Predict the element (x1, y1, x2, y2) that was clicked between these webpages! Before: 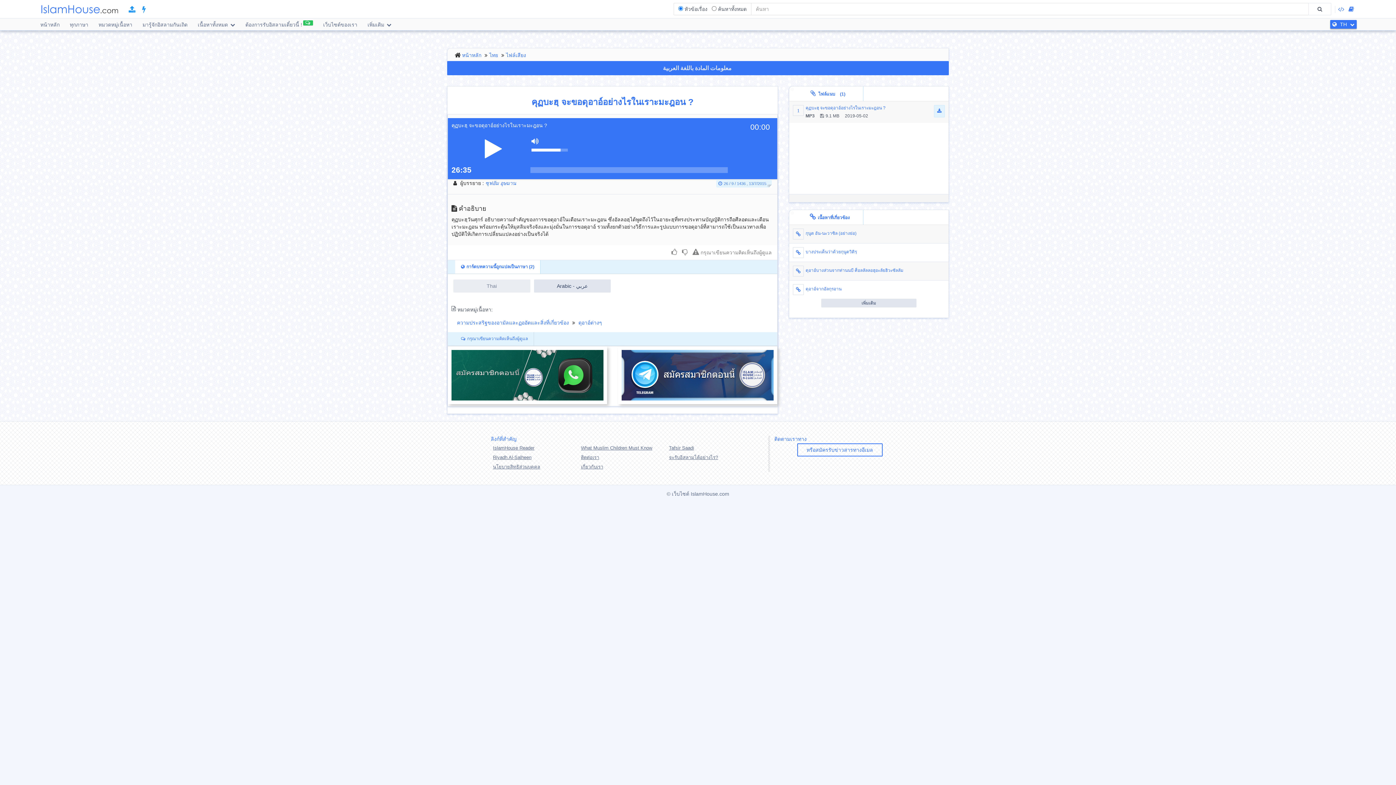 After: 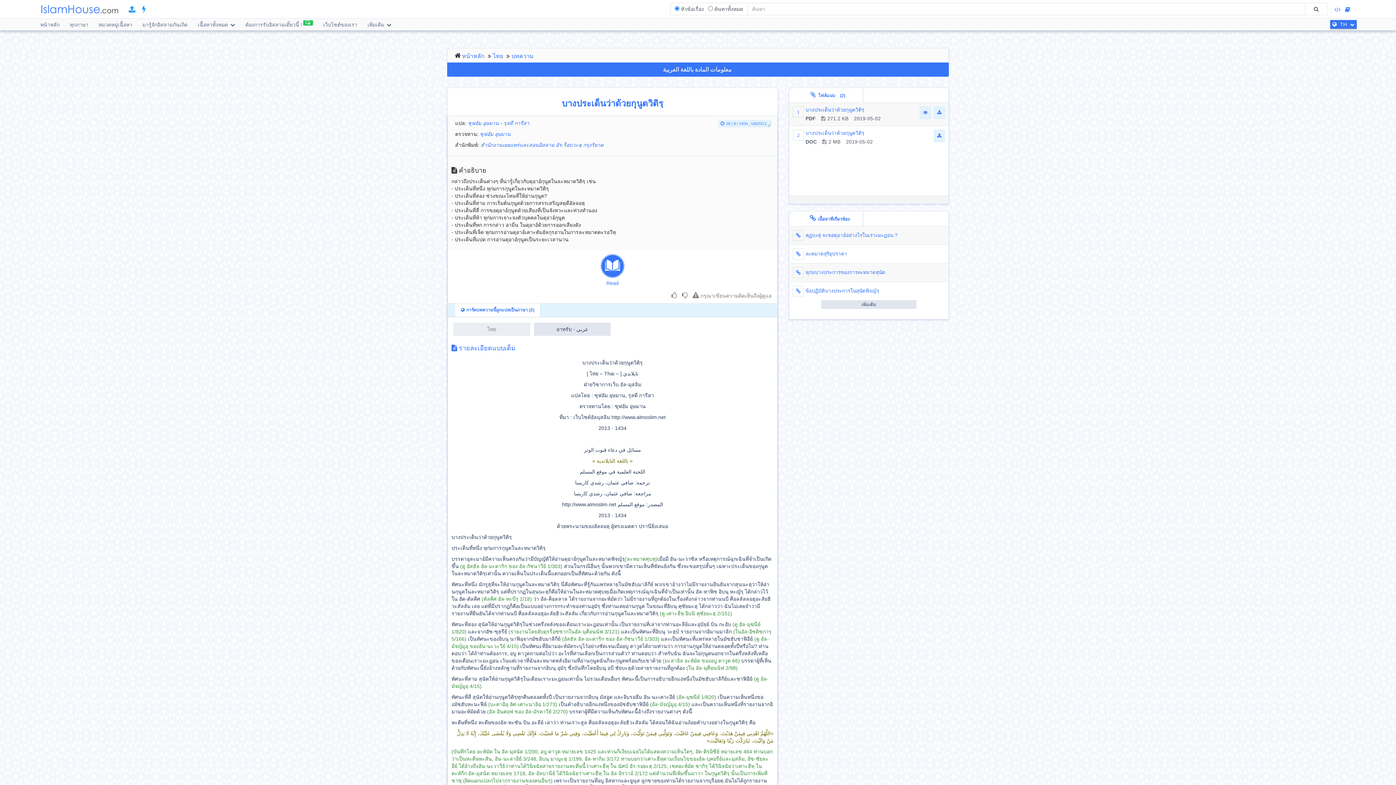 Action: label: บางประเด็นว่าด้วยกุนูตวิติรฺ bbox: (805, 249, 857, 254)